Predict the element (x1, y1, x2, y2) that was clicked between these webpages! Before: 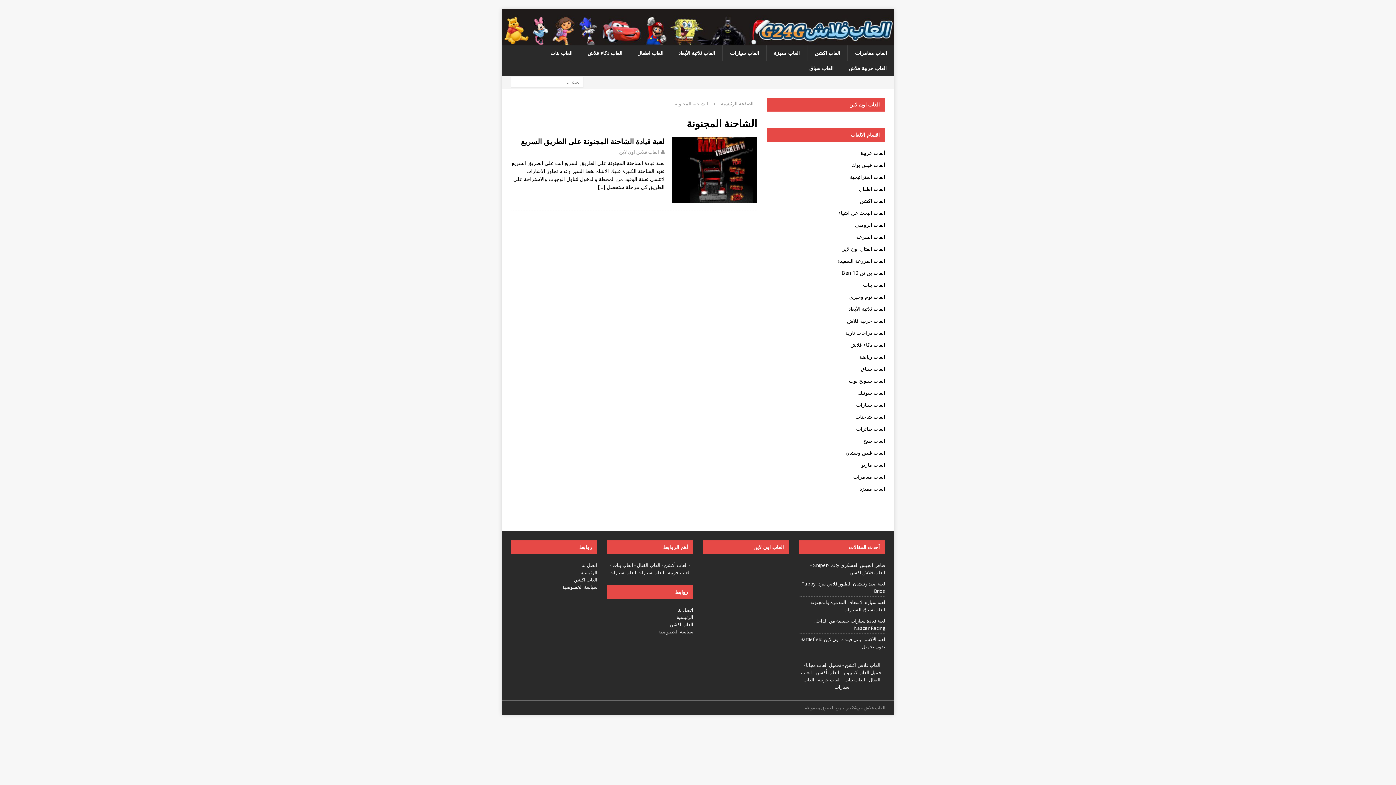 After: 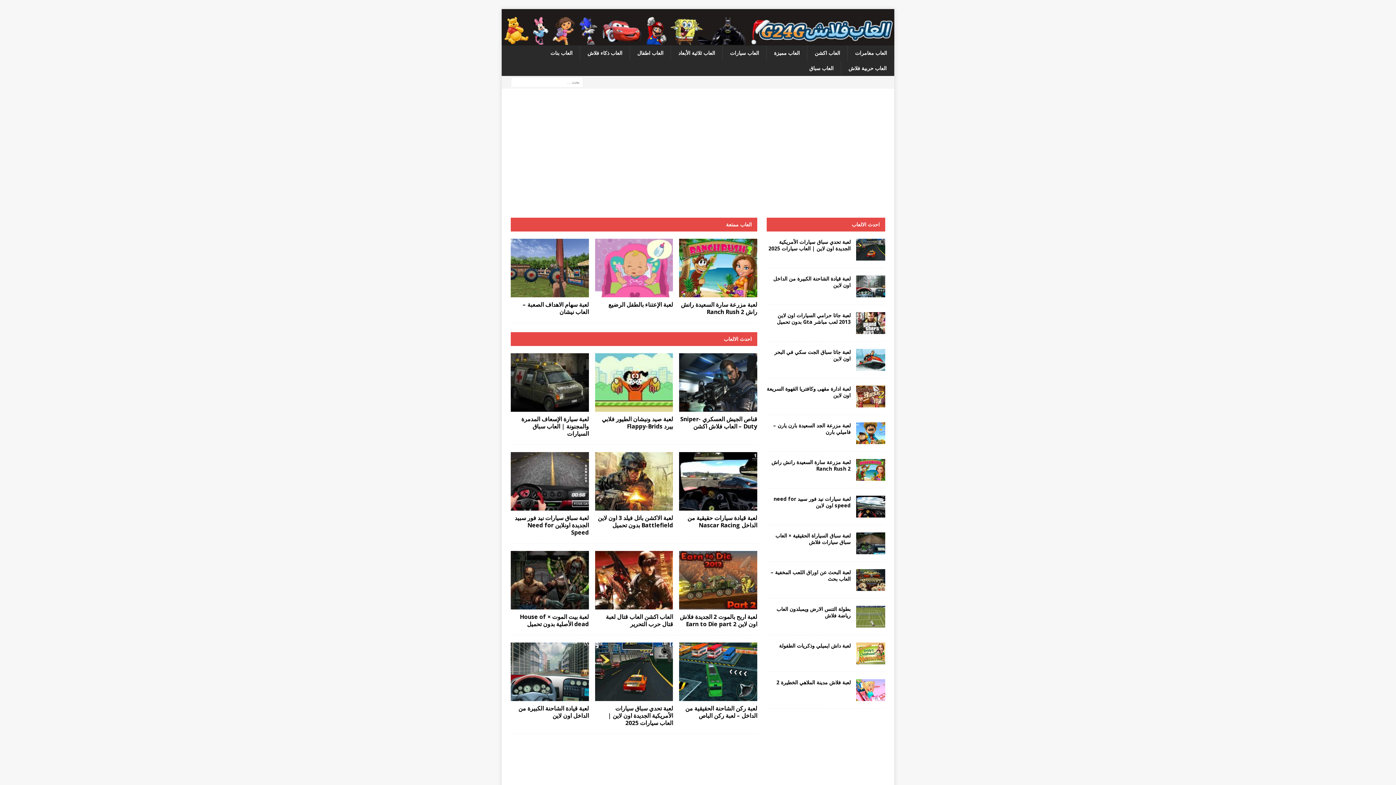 Action: label: الرئيسية bbox: (580, 569, 597, 576)